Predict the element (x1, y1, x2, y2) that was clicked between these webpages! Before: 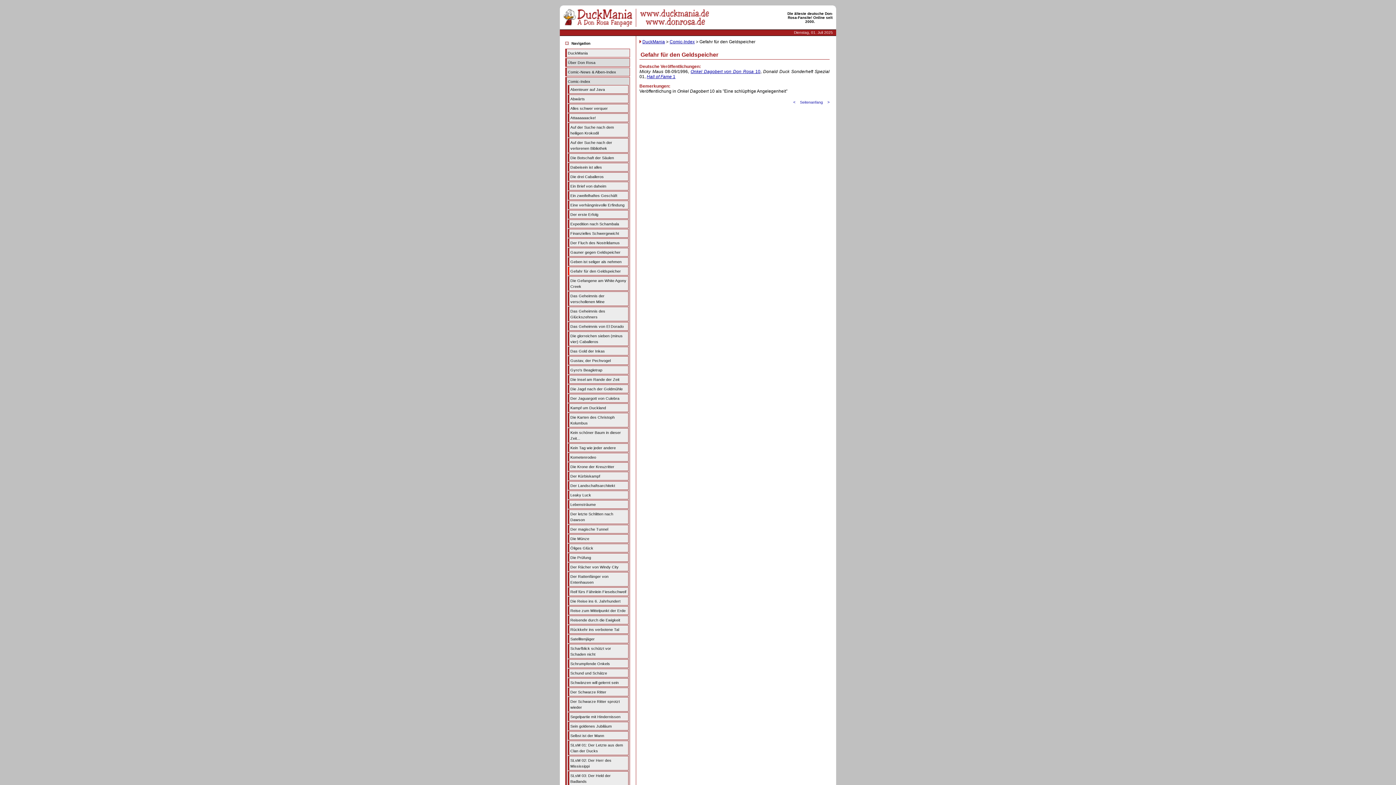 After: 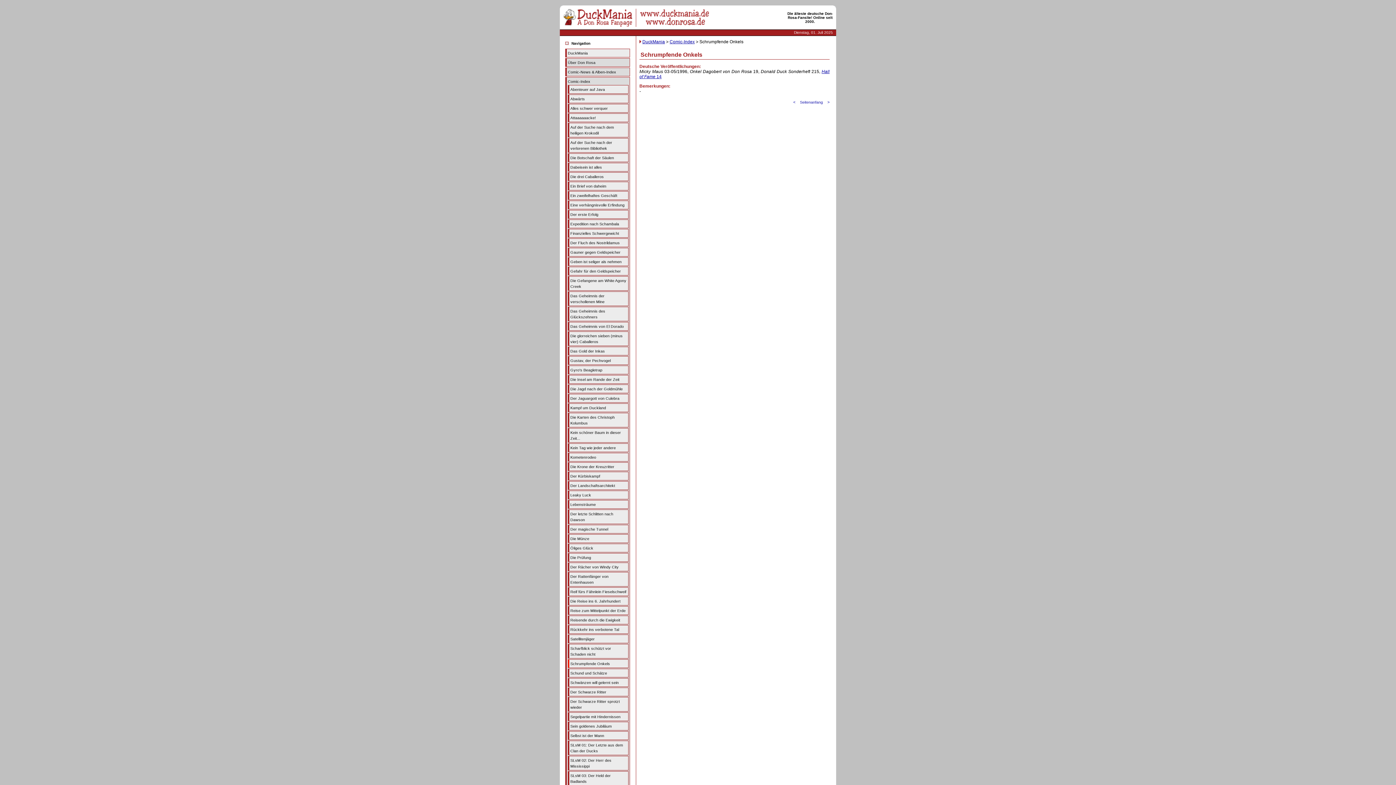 Action: label: Schrumpfende Onkels bbox: (570, 661, 610, 666)